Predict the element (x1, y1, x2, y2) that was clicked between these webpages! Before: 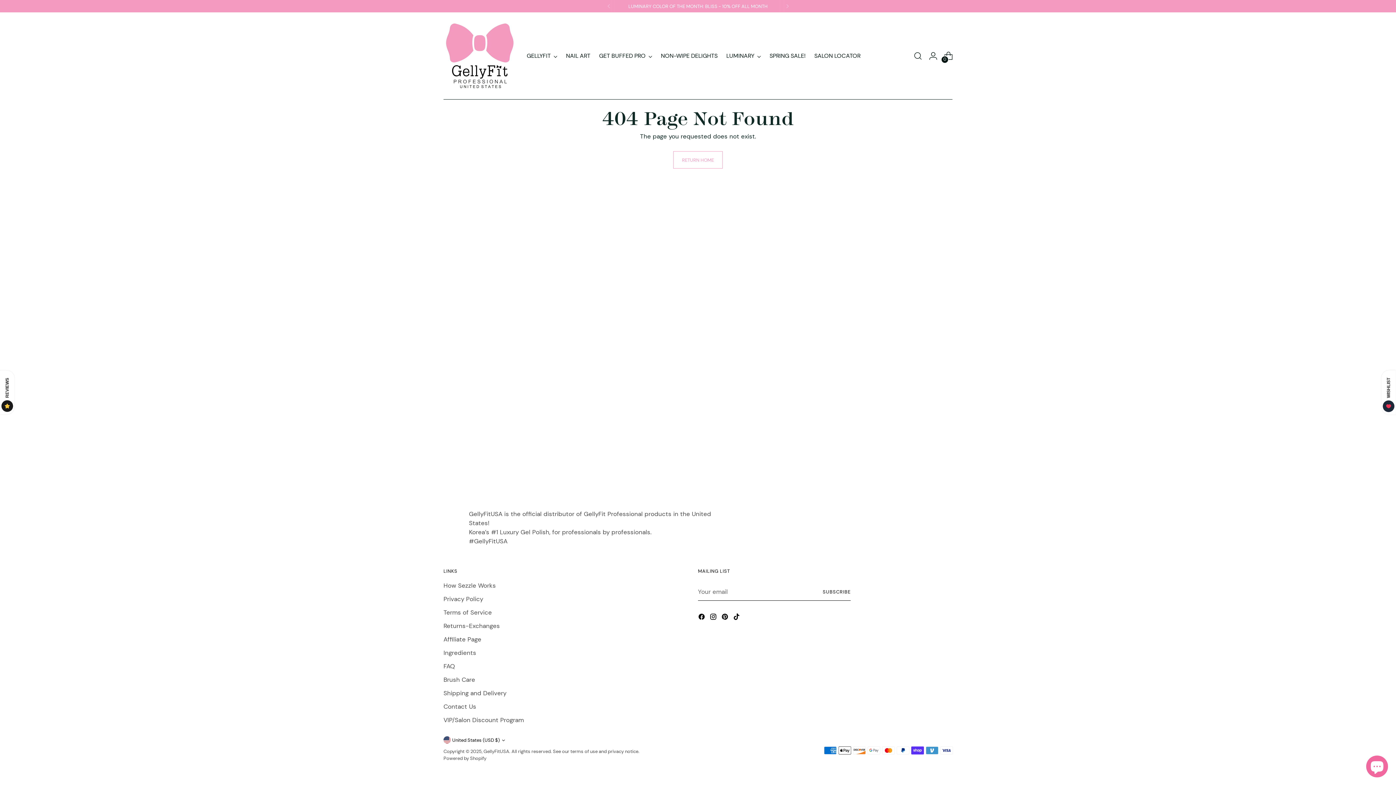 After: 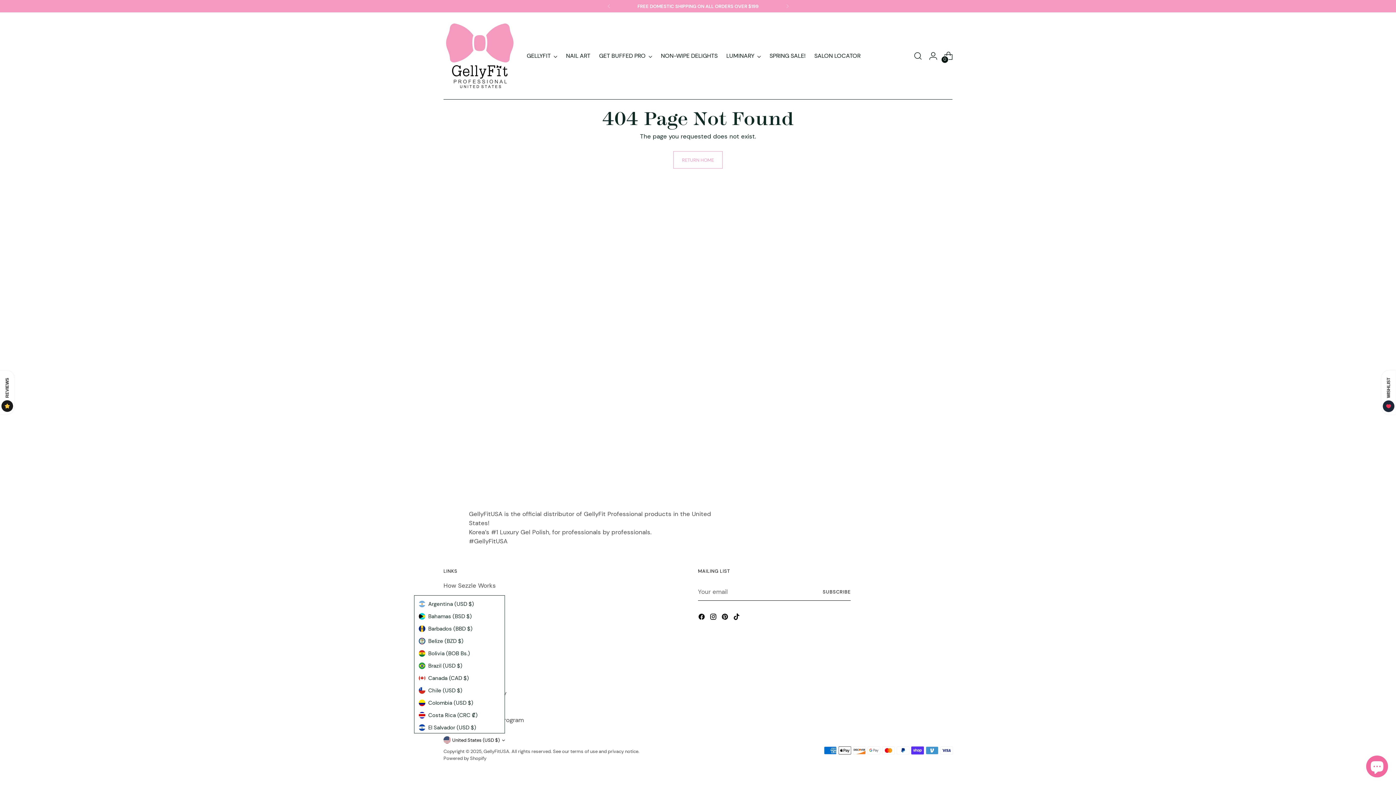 Action: label: United States (USD $) bbox: (443, 736, 505, 744)